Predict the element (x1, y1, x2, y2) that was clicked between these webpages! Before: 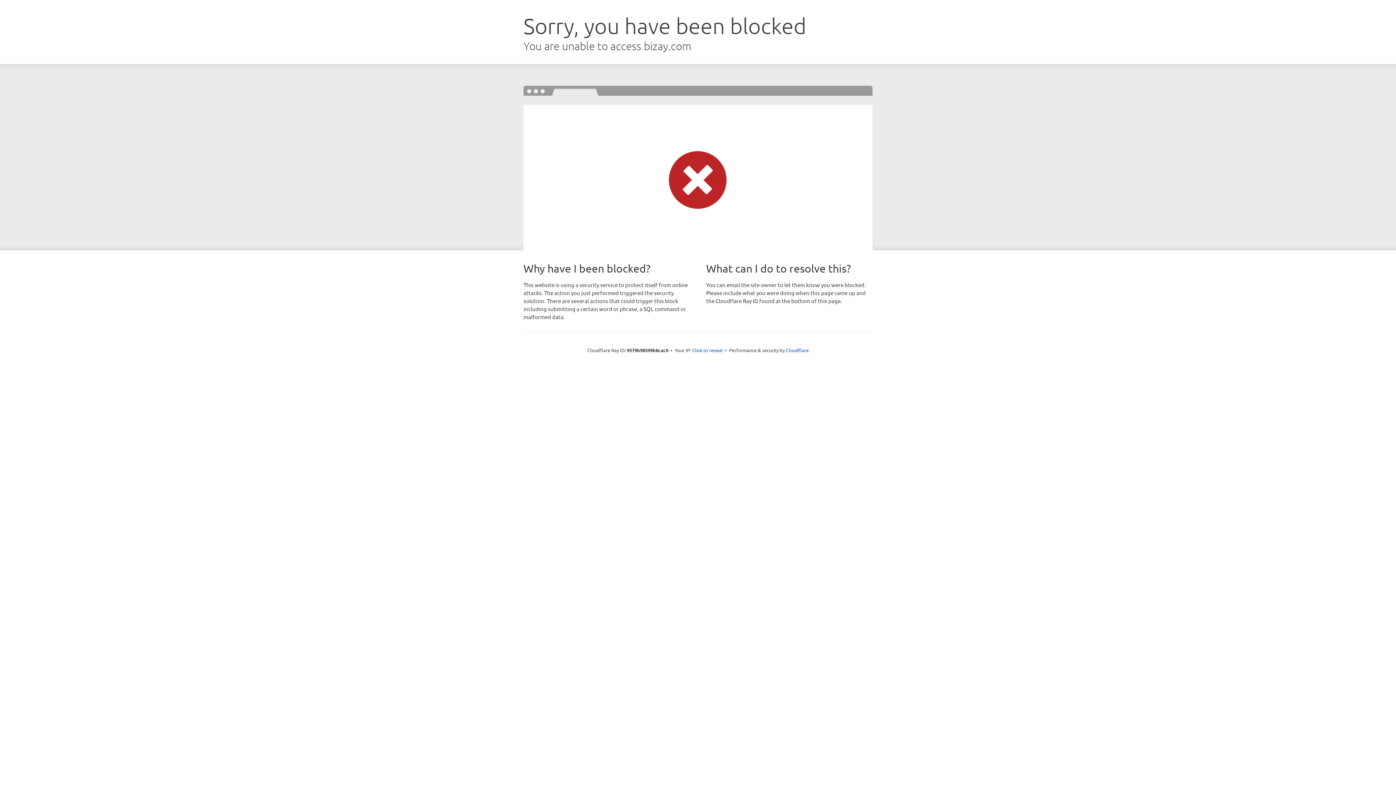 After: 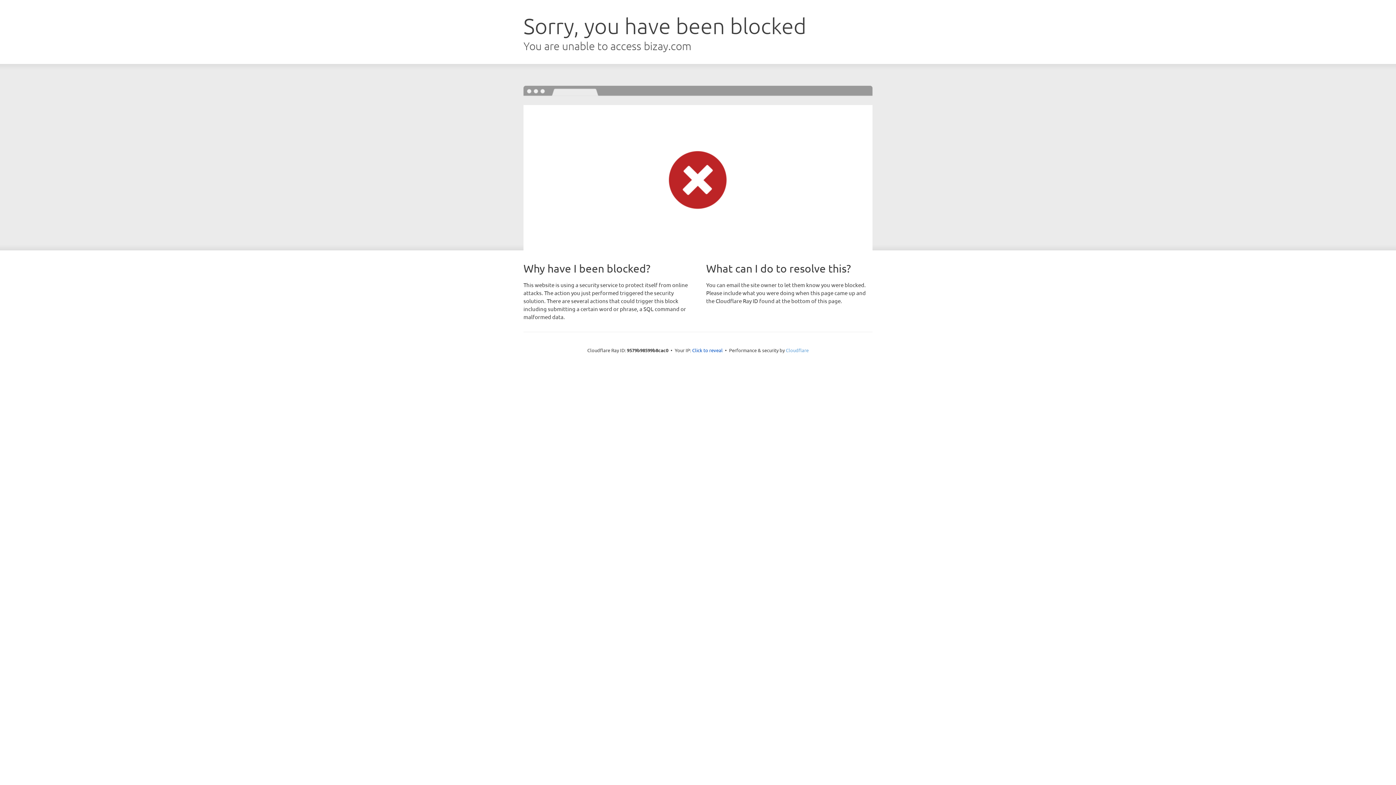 Action: bbox: (786, 347, 808, 353) label: Cloudflare